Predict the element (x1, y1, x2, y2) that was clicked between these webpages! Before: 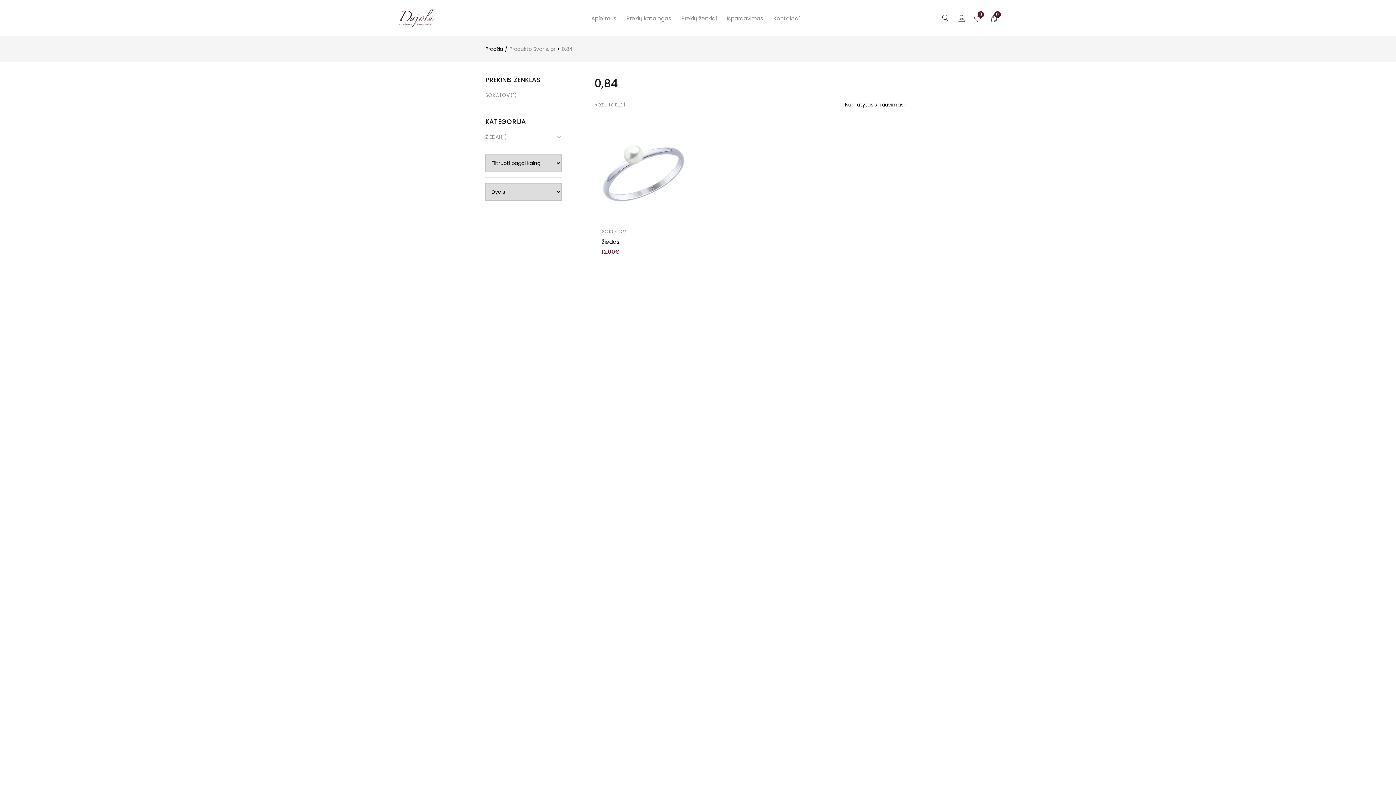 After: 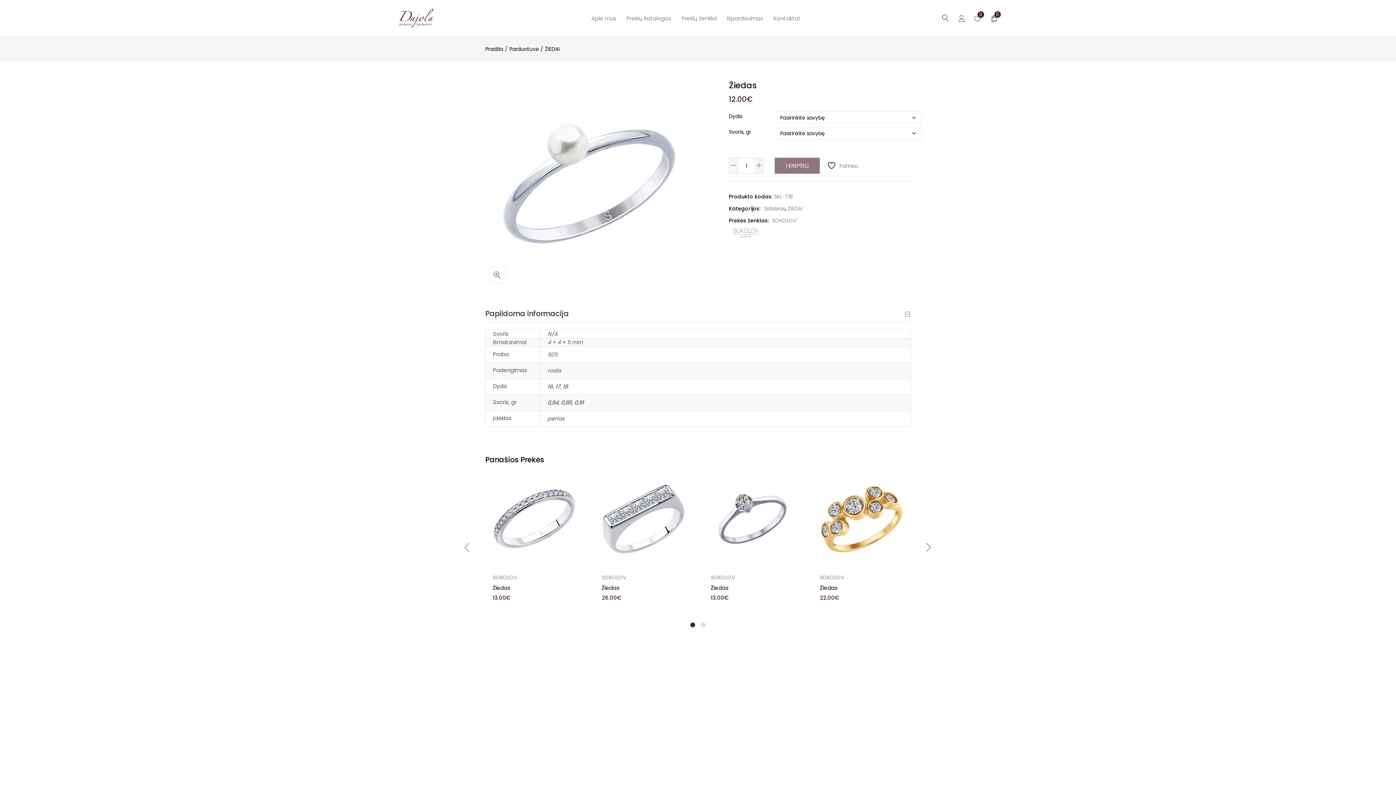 Action: bbox: (601, 238, 619, 245) label: Žiedas